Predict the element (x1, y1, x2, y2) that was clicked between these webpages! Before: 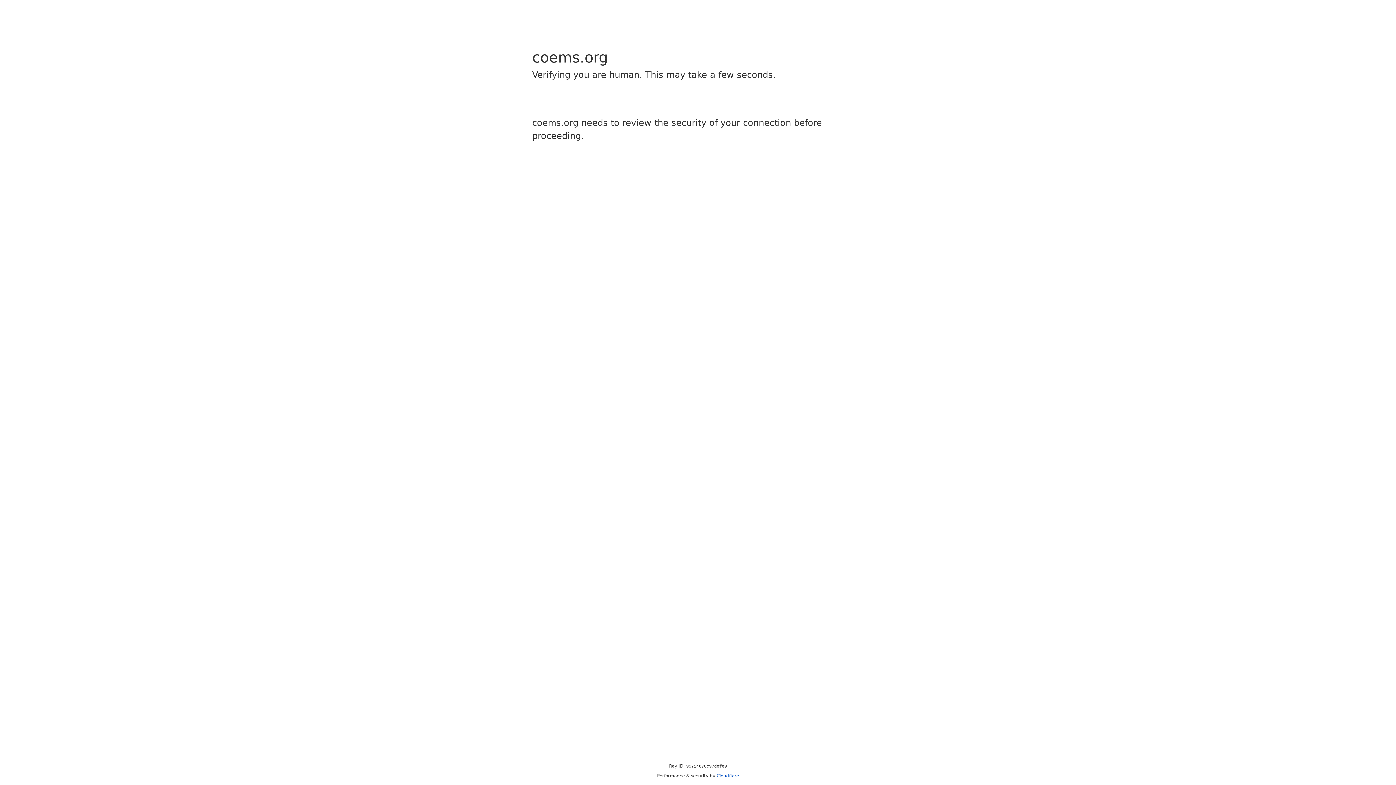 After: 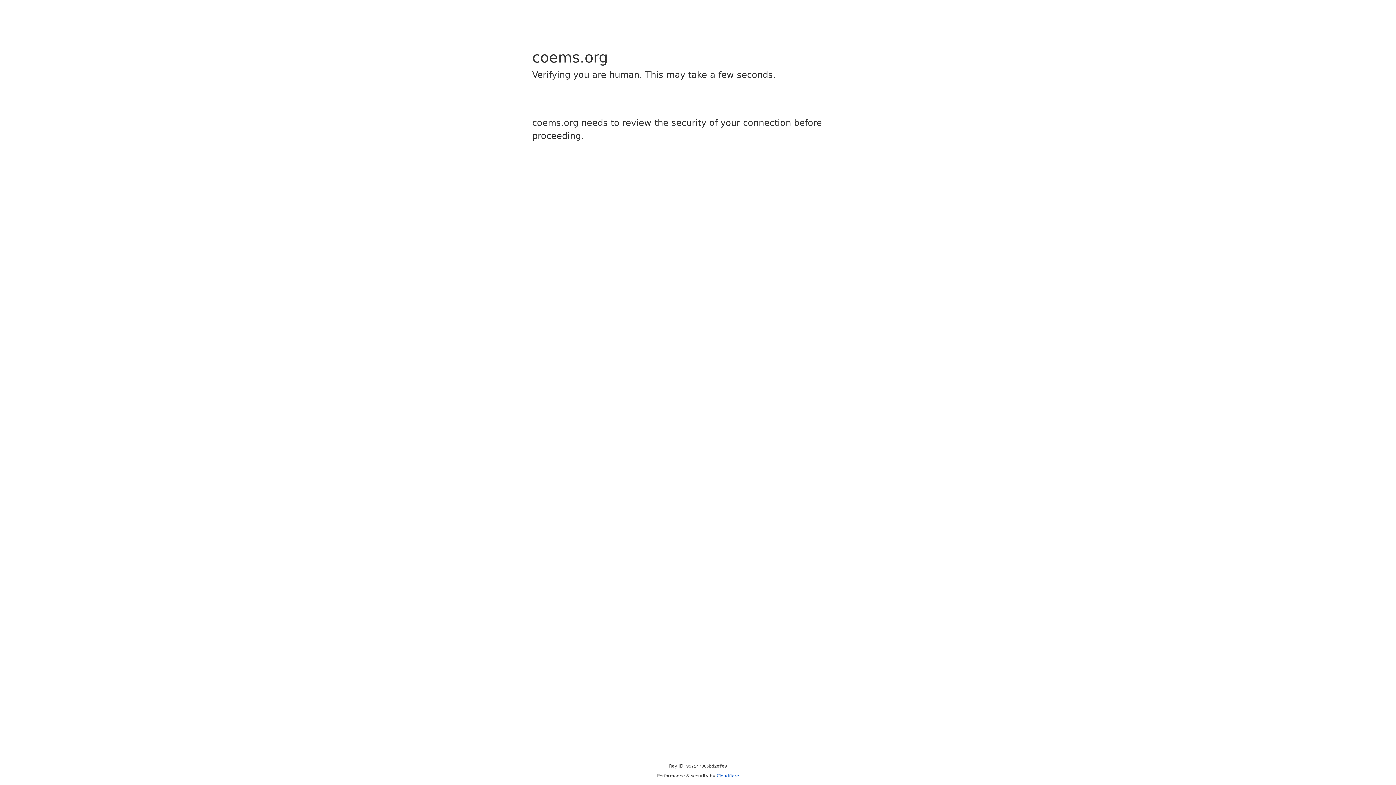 Action: label: Cloudflare bbox: (716, 773, 739, 778)